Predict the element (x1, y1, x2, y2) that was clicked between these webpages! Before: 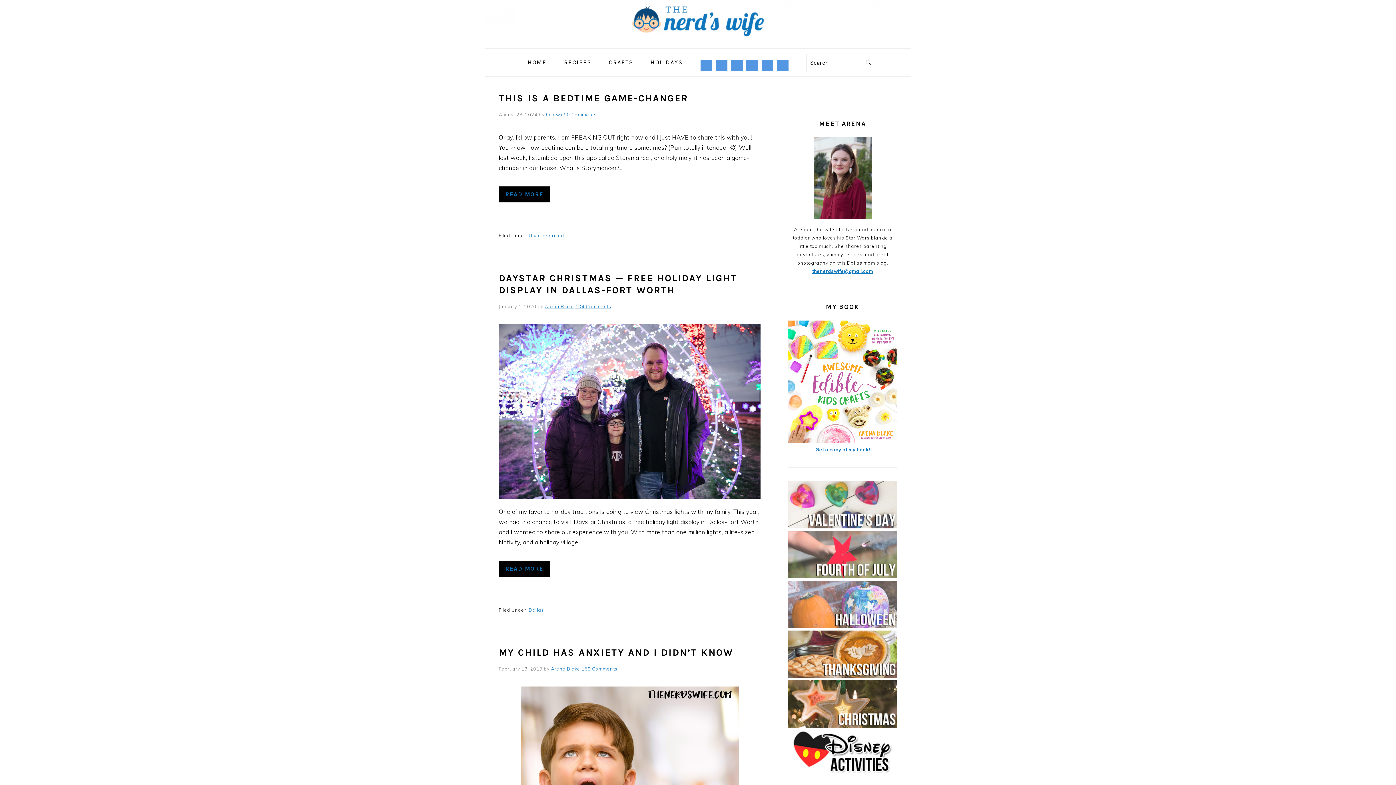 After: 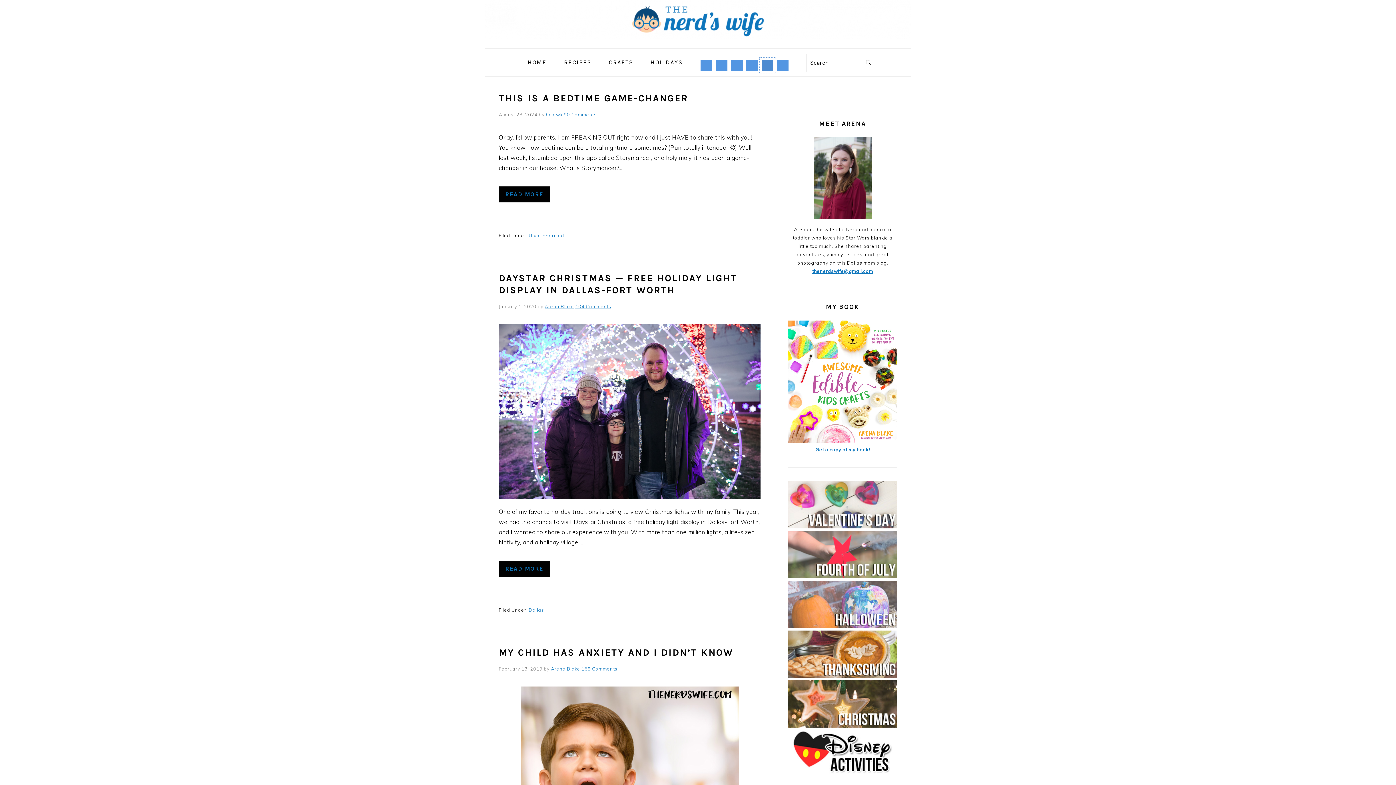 Action: bbox: (759, 57, 775, 73)